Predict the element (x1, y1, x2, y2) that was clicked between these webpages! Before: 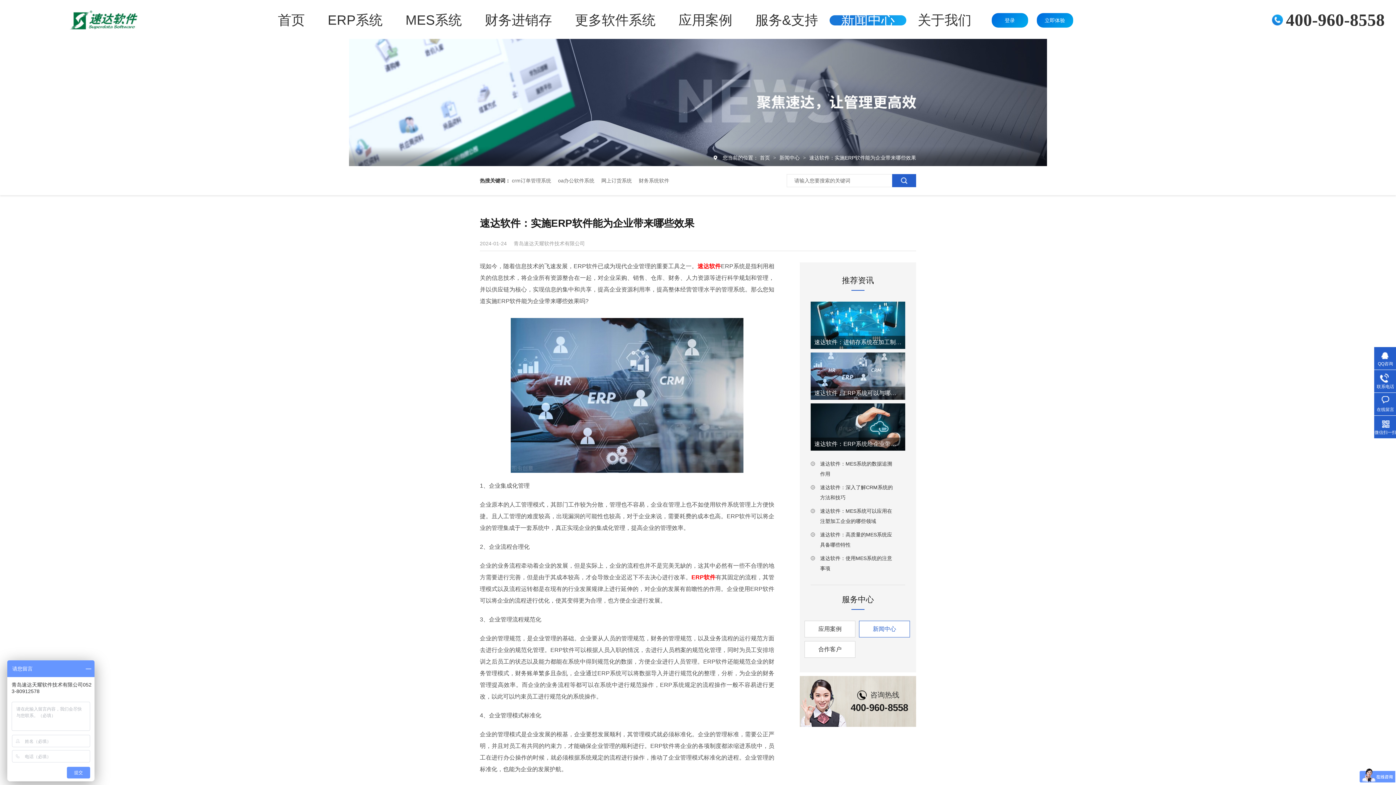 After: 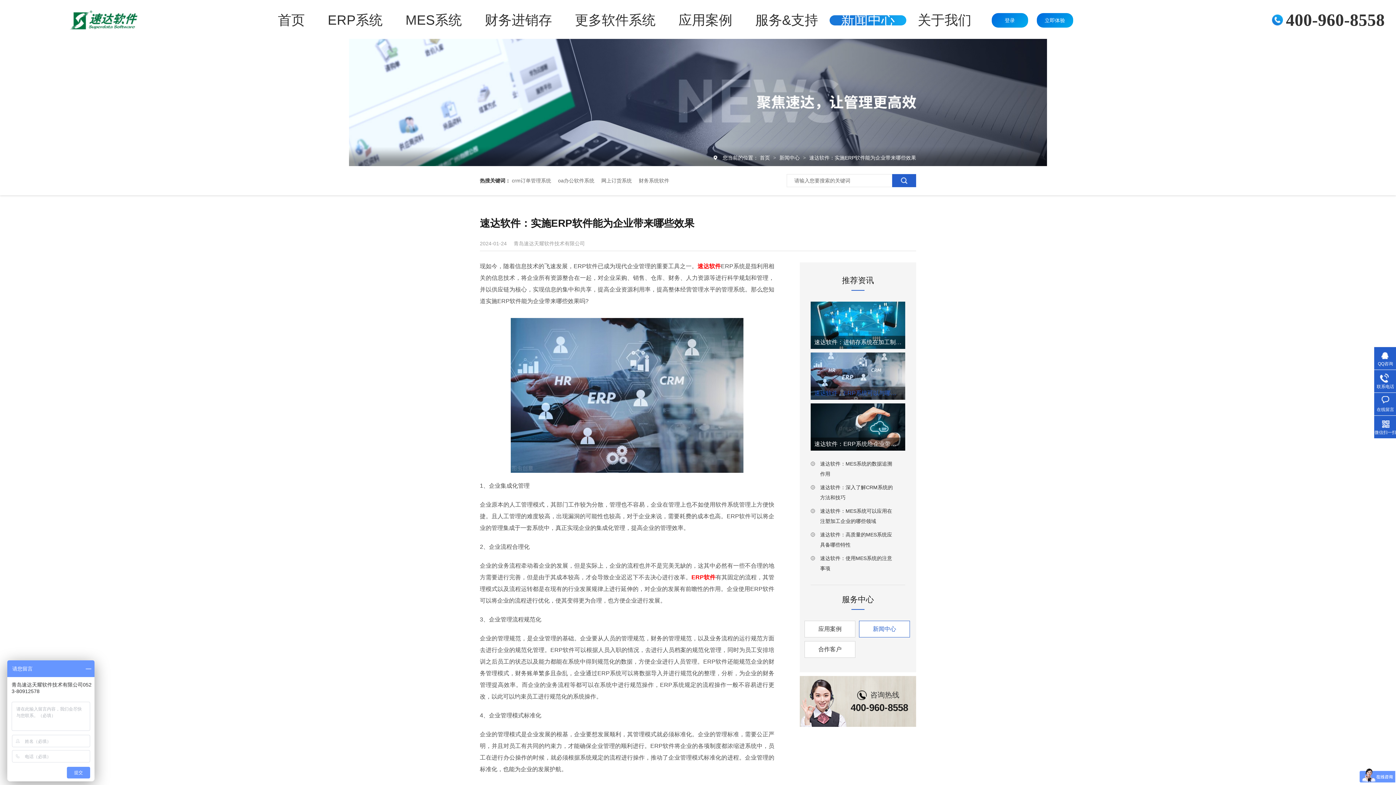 Action: bbox: (810, 352, 905, 400)